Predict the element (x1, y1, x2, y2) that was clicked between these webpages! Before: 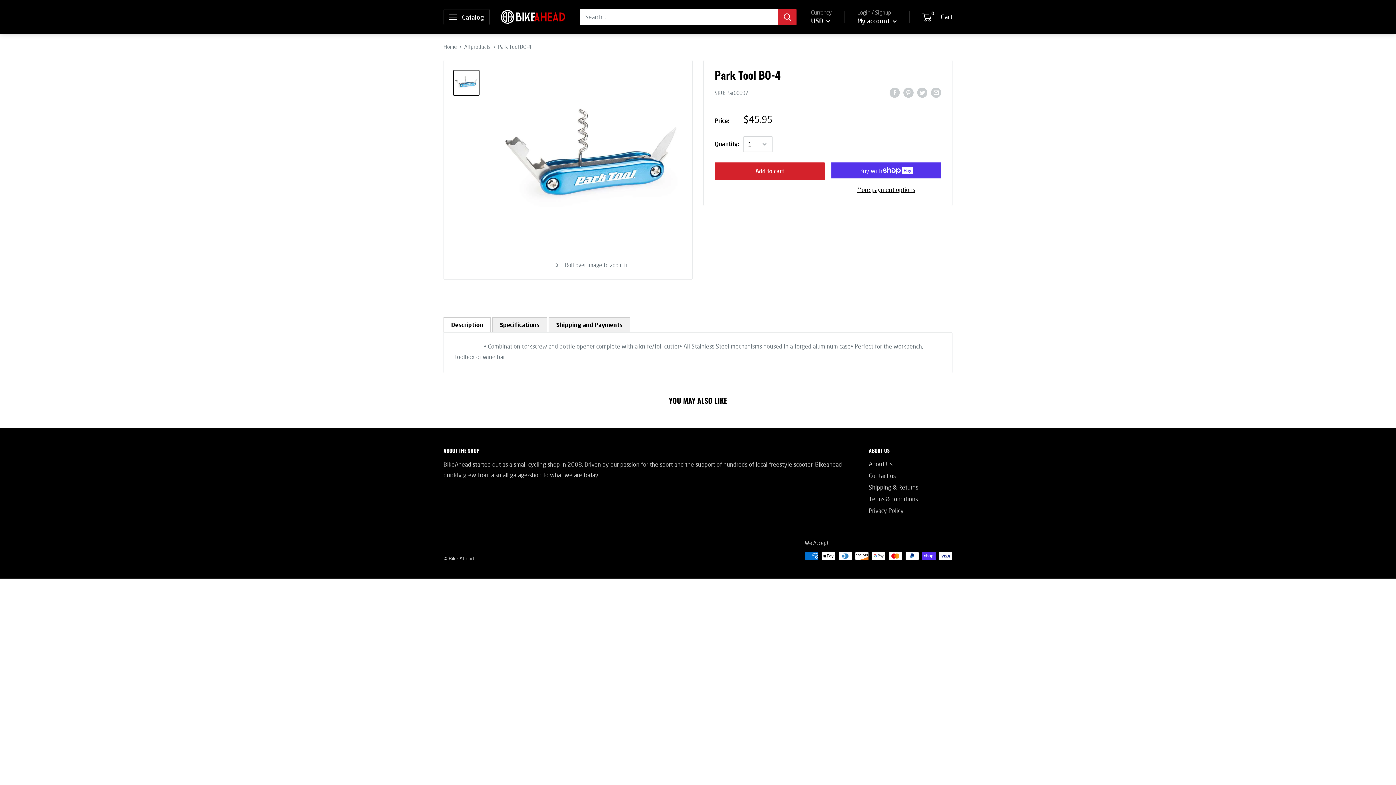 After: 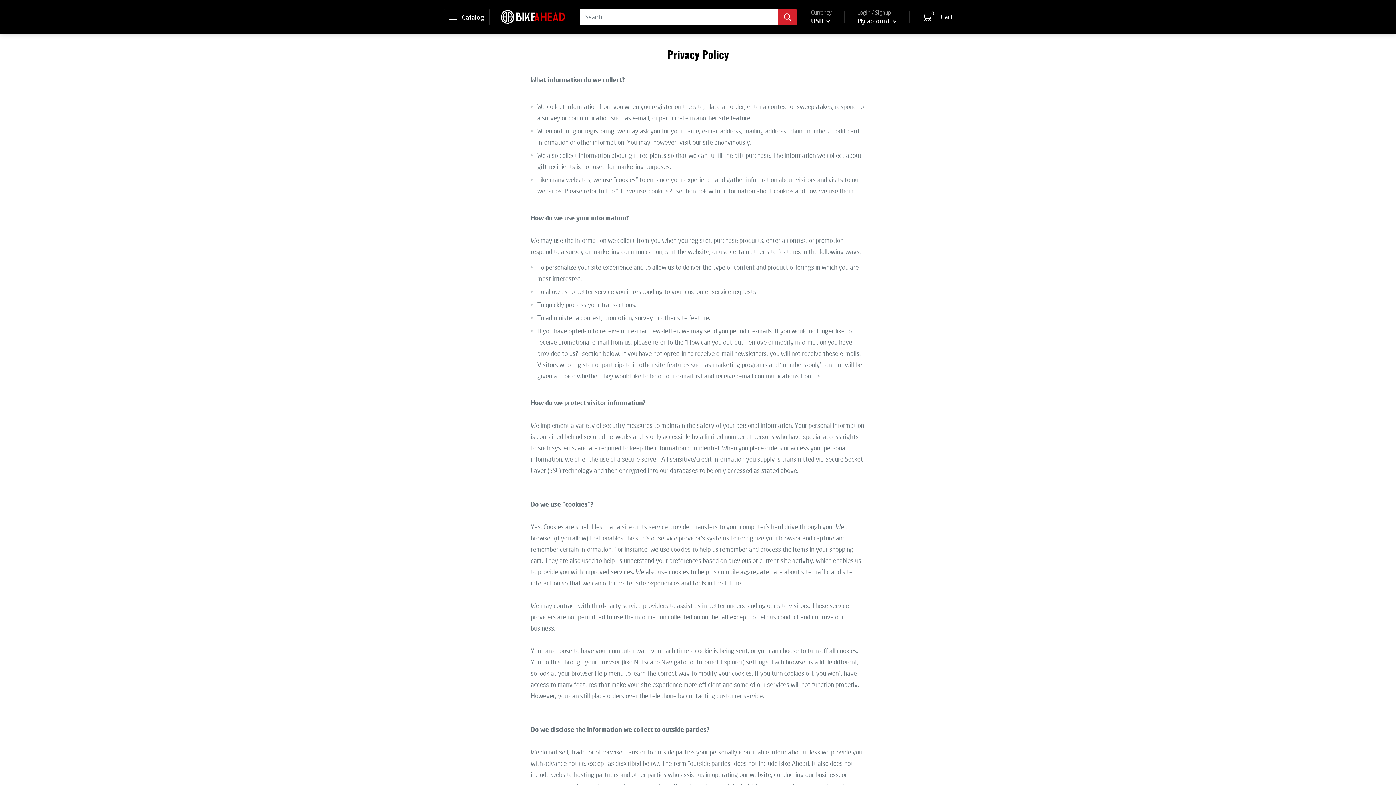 Action: bbox: (869, 505, 952, 516) label: Privacy Policy